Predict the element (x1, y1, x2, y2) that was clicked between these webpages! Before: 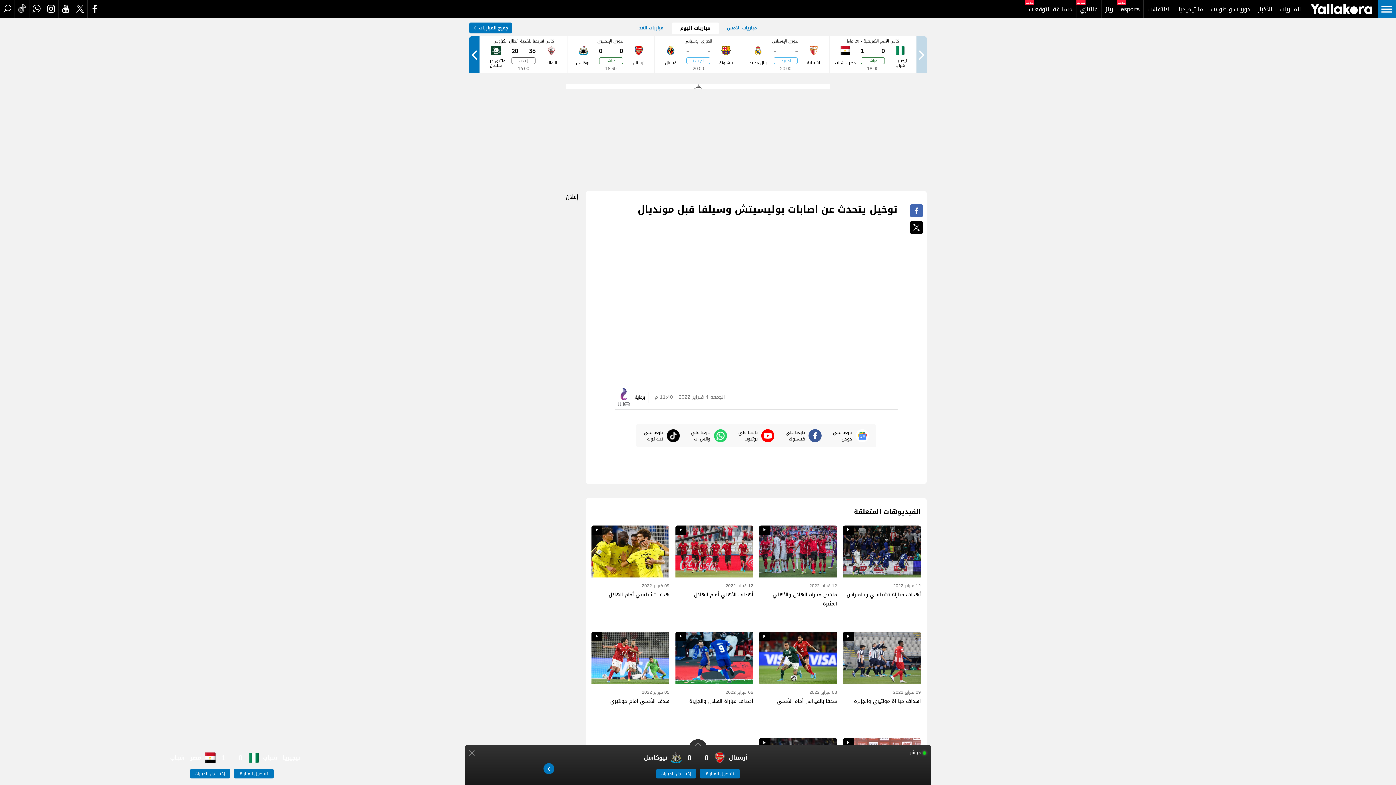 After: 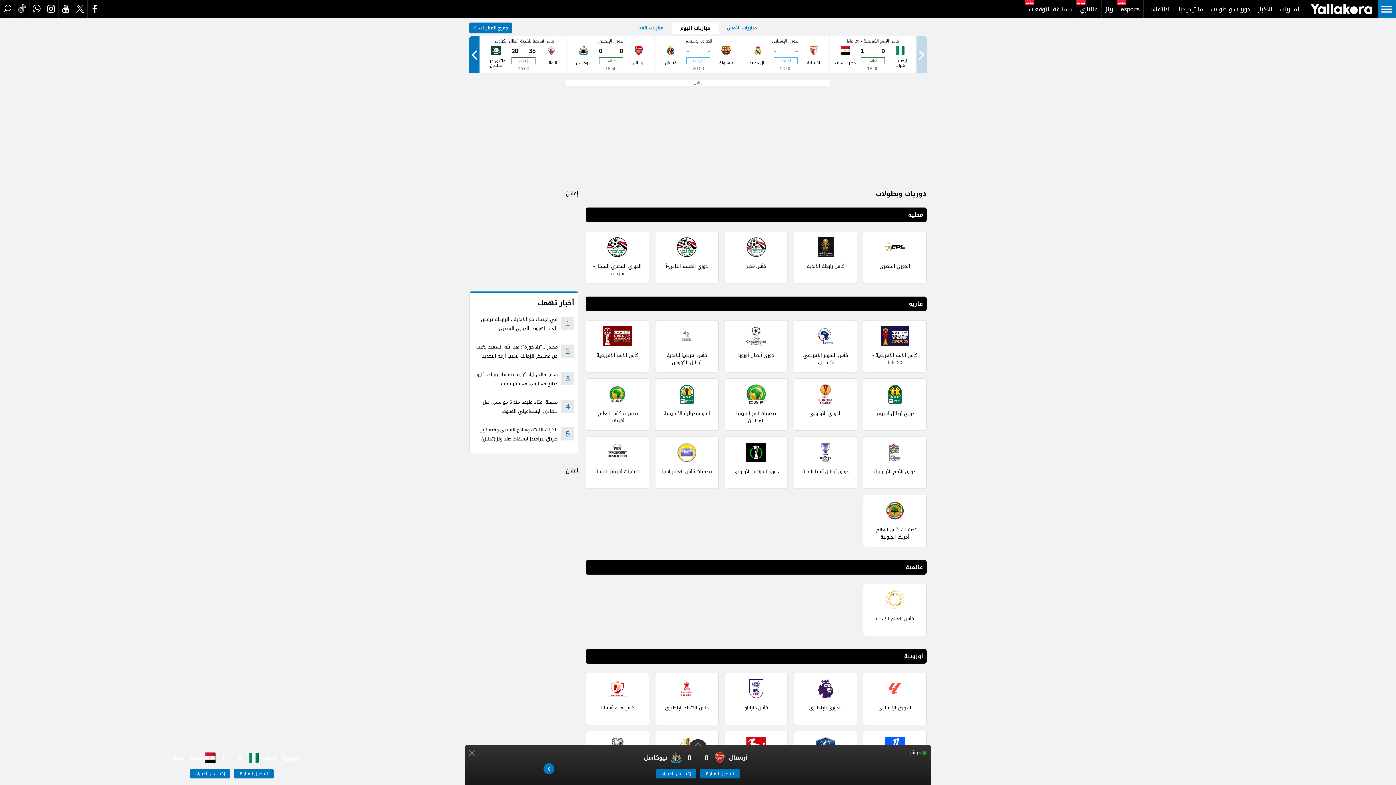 Action: label: Leagues bbox: (1207, 0, 1254, 18)